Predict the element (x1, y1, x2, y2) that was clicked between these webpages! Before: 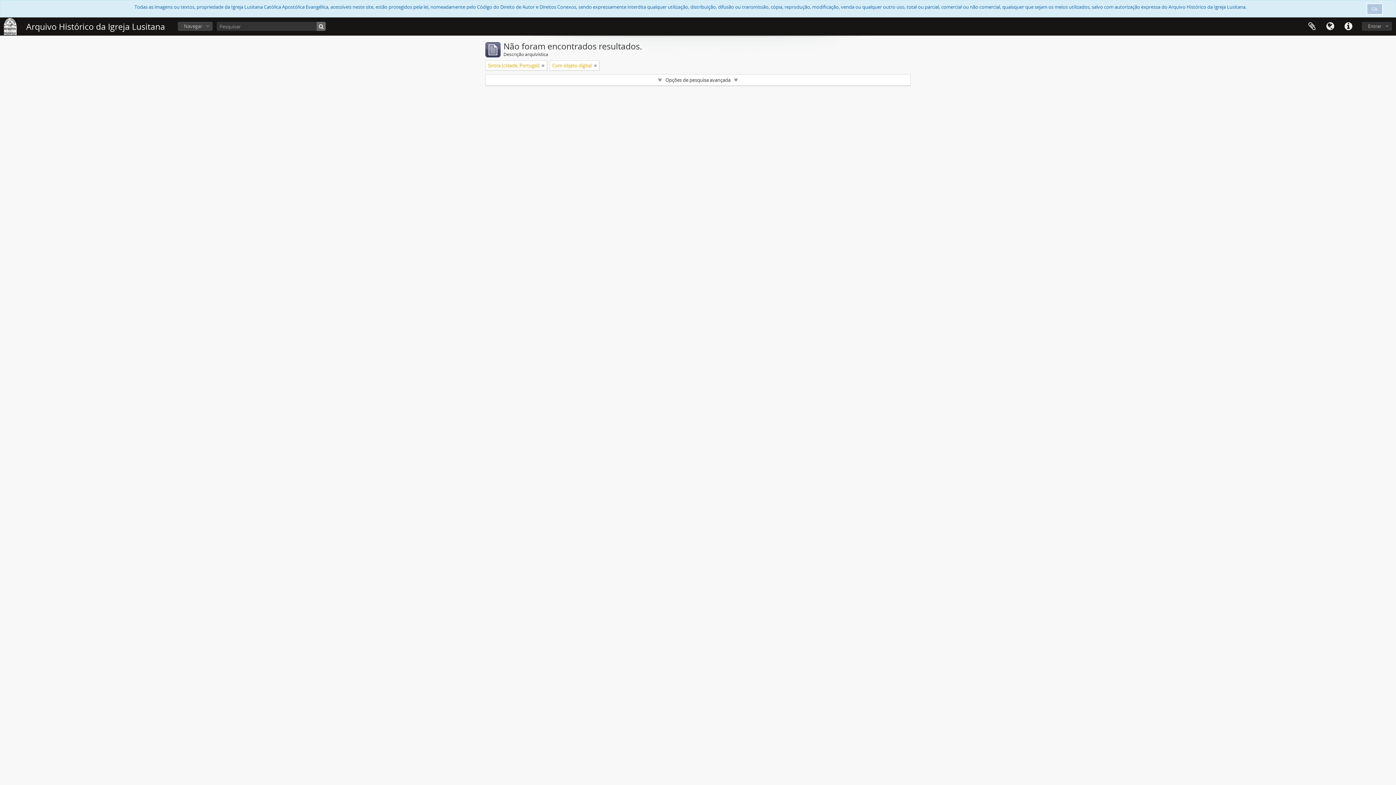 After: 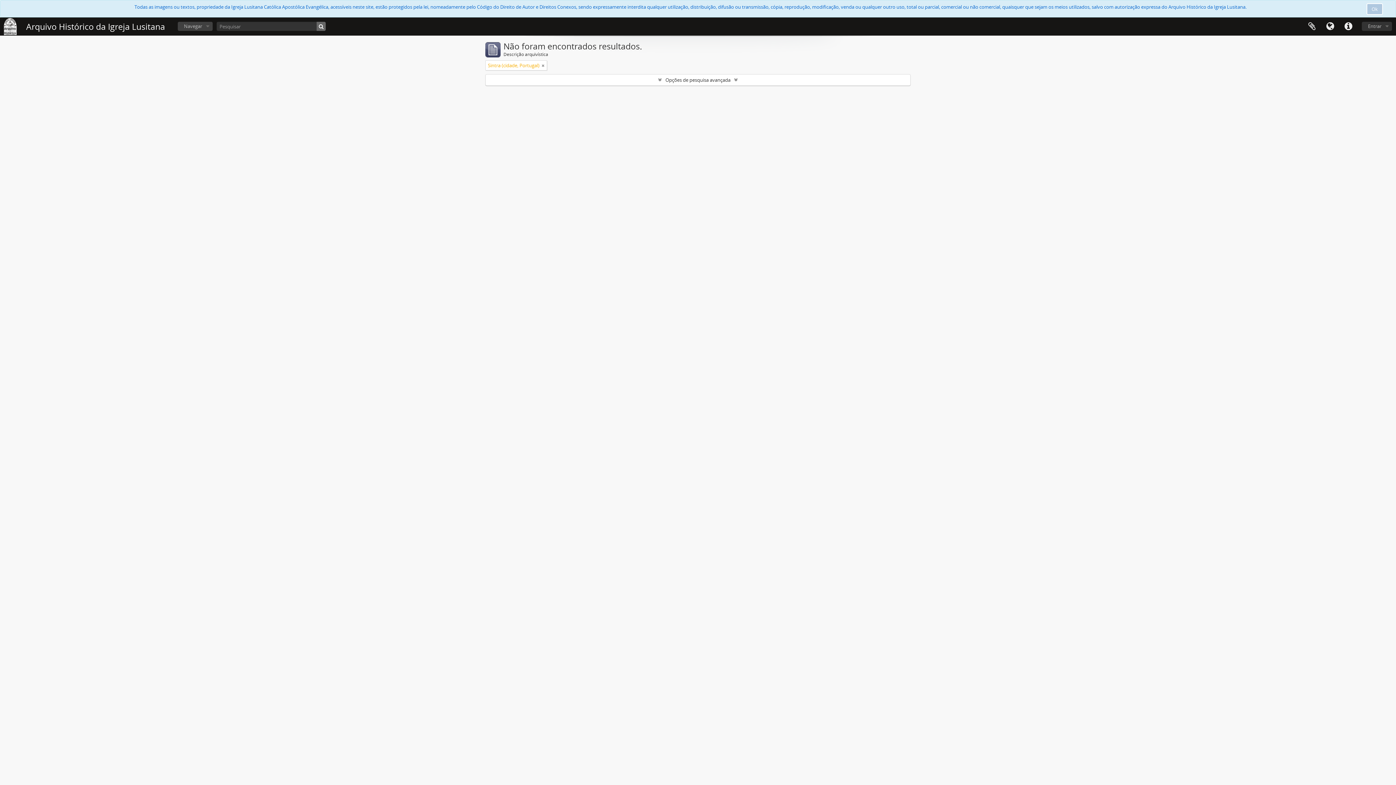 Action: bbox: (594, 61, 597, 69)